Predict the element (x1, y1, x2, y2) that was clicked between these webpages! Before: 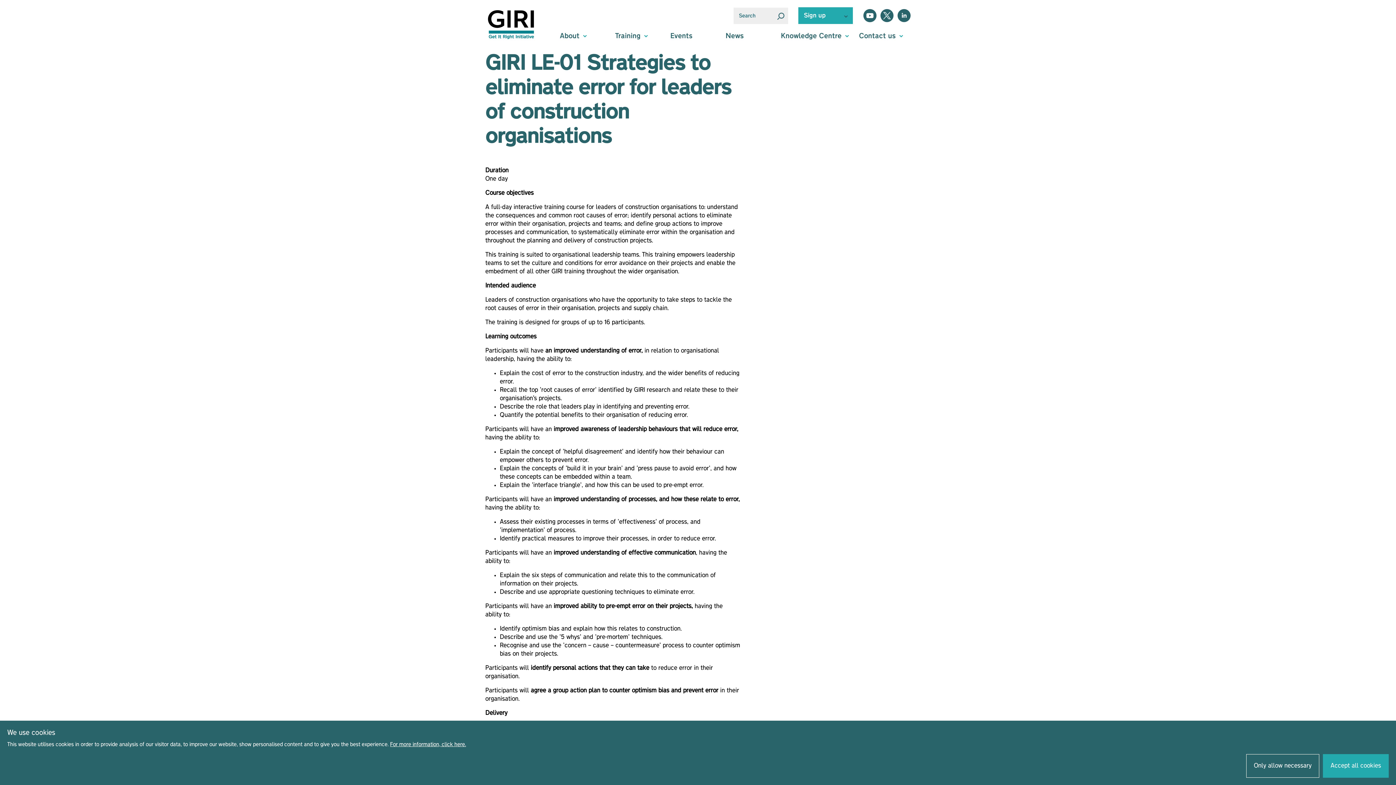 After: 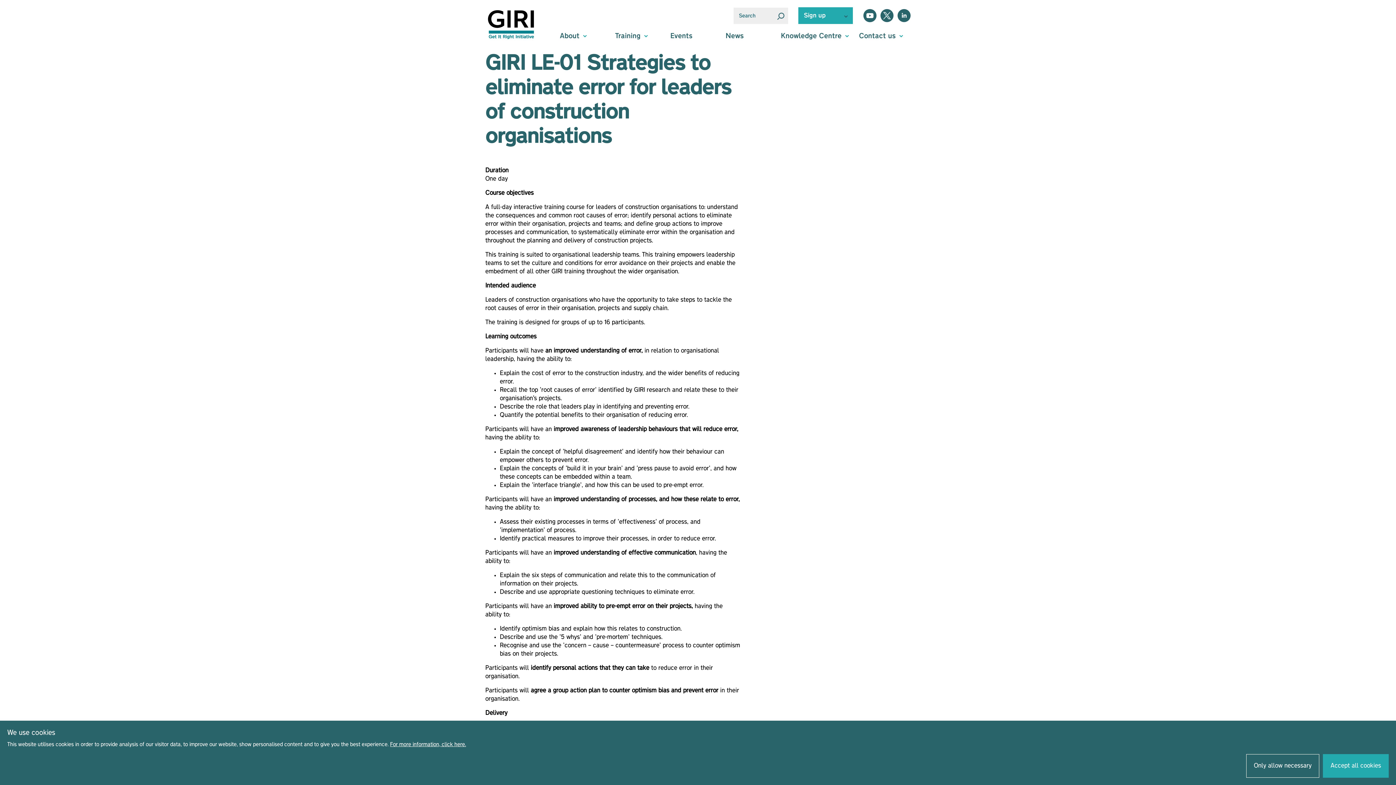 Action: bbox: (897, 9, 910, 22)